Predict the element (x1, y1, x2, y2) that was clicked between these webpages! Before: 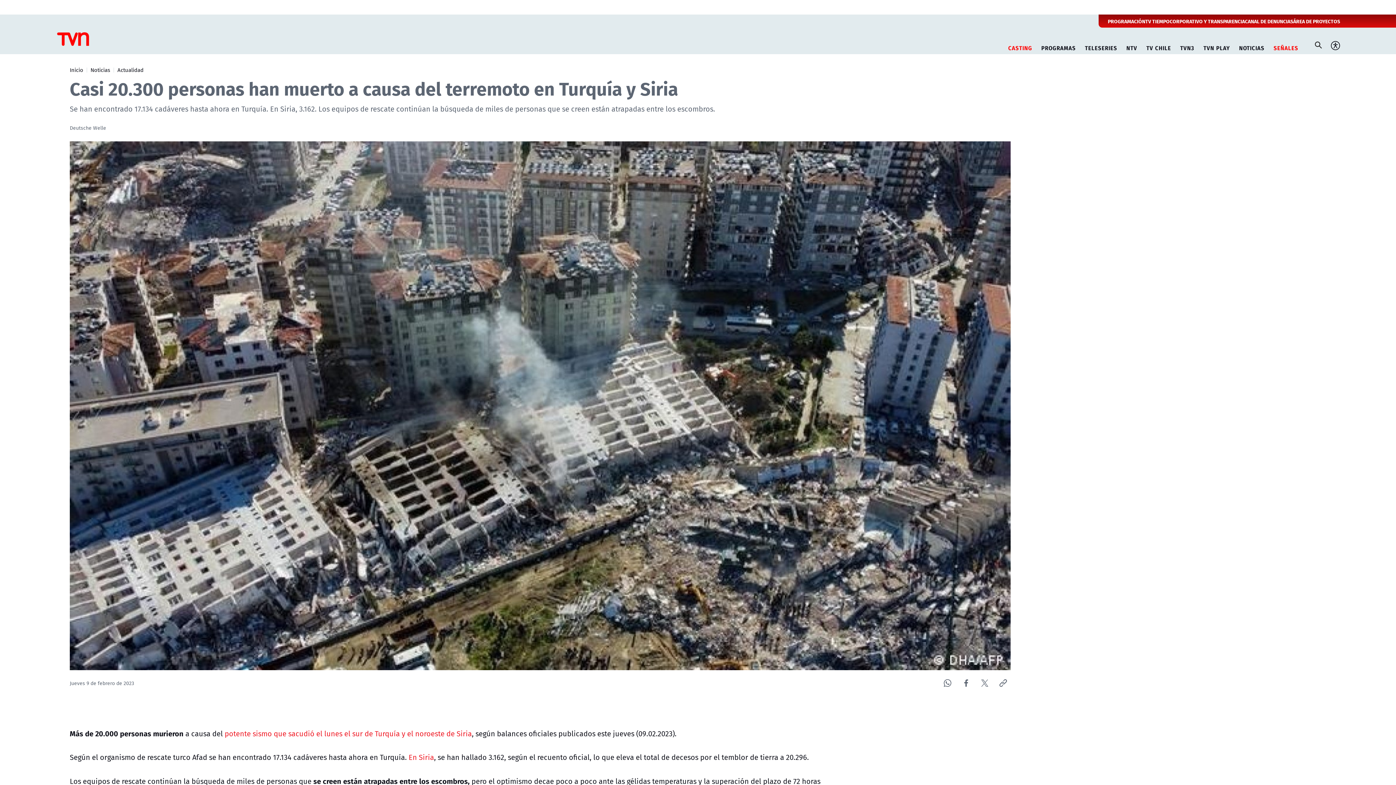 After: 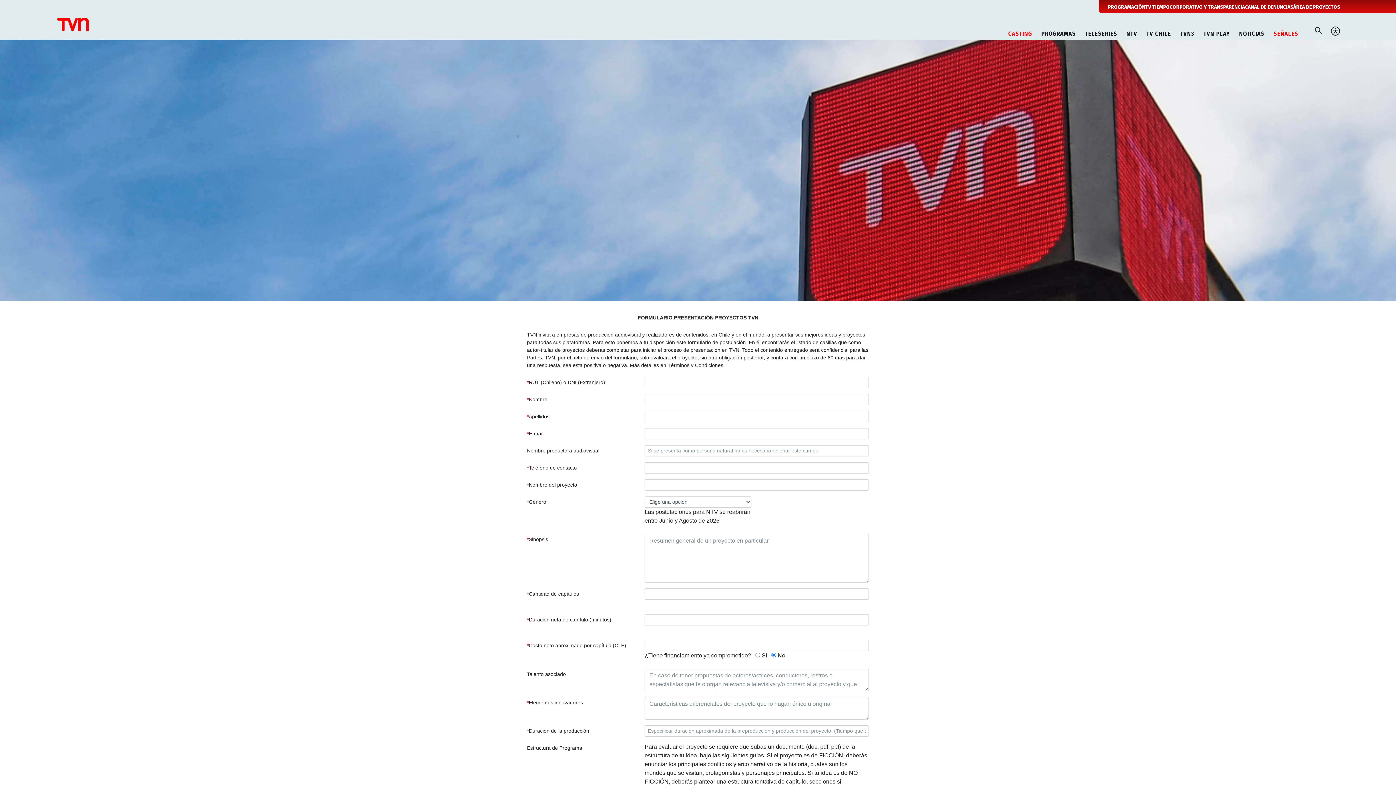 Action: label: ÁREA DE PROYECTOS bbox: (1293, 17, 1340, 25)